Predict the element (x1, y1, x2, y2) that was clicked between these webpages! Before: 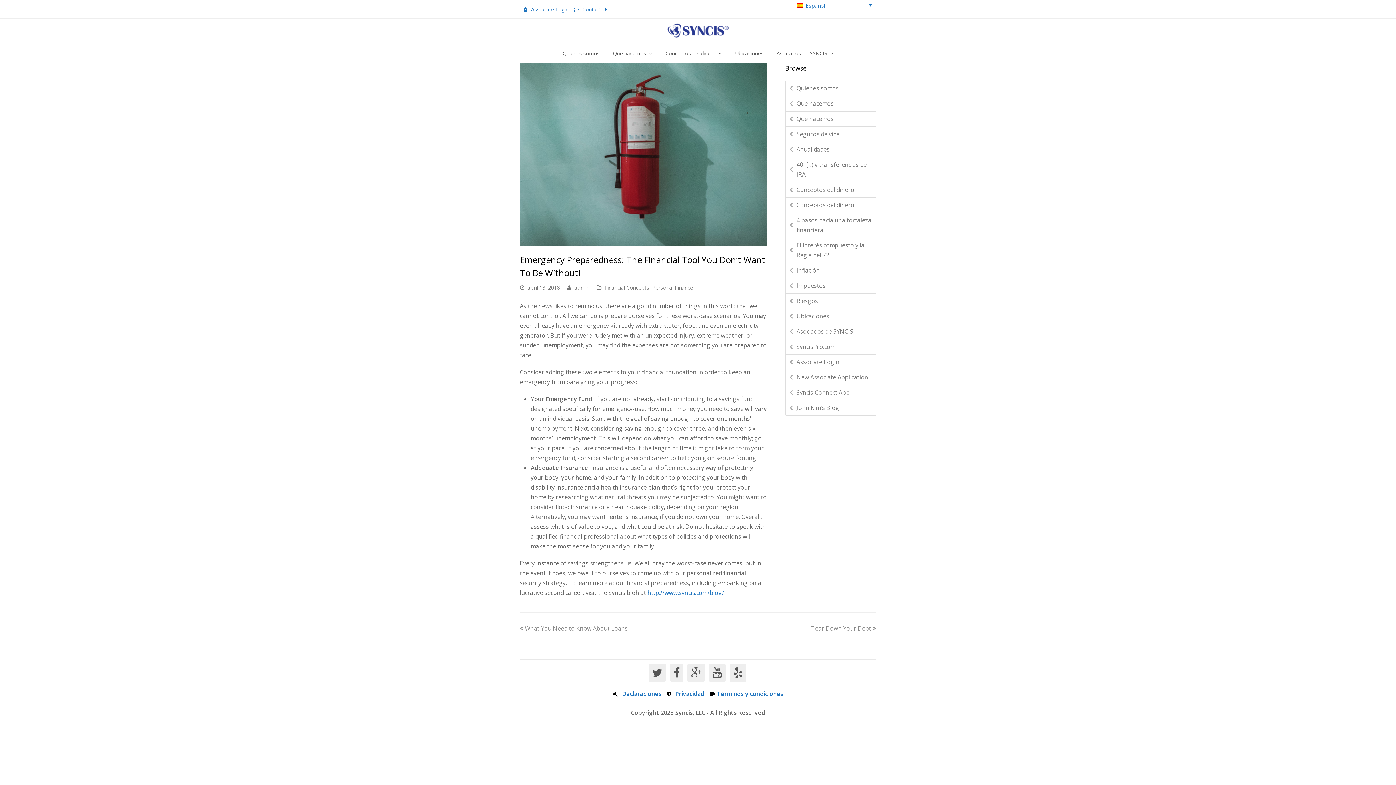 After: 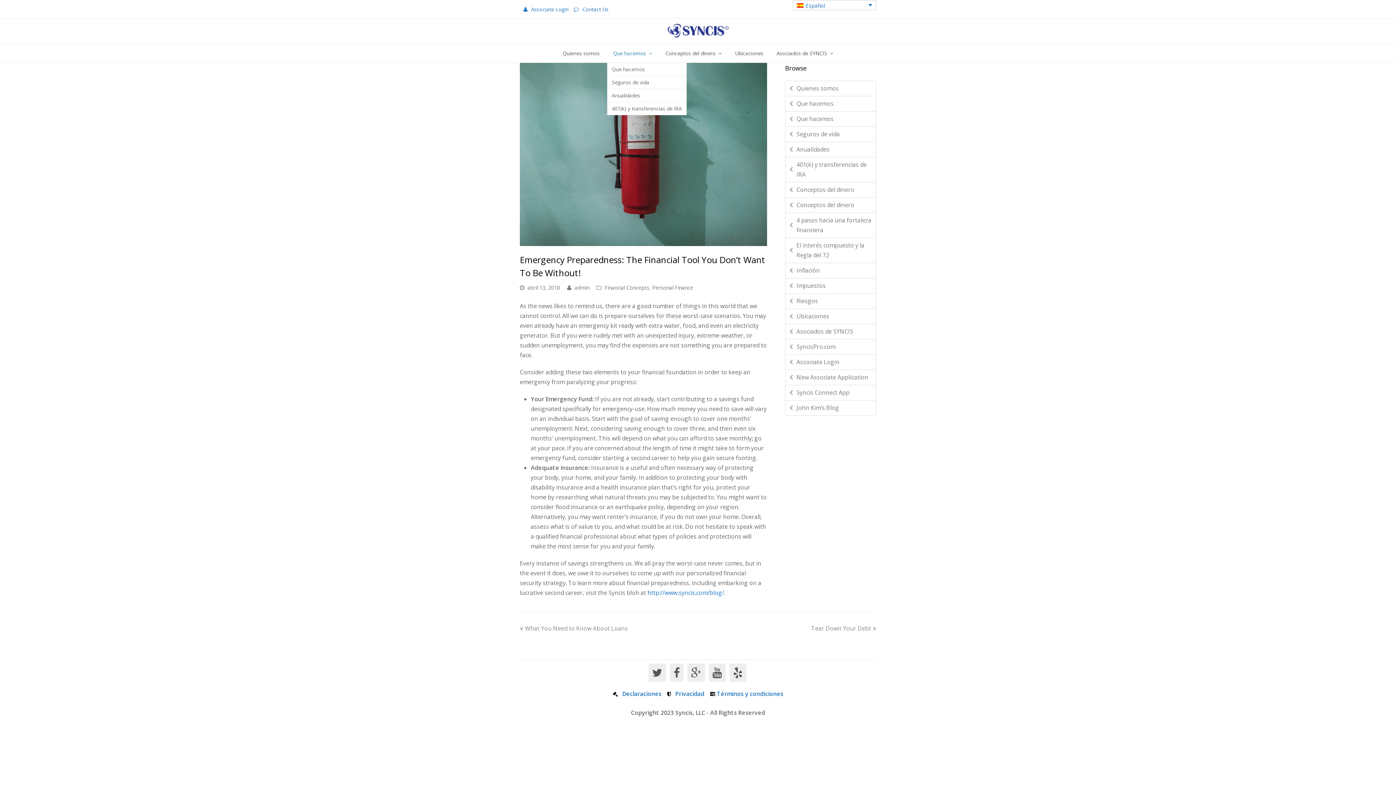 Action: bbox: (607, 44, 658, 62) label: Que hacemos 